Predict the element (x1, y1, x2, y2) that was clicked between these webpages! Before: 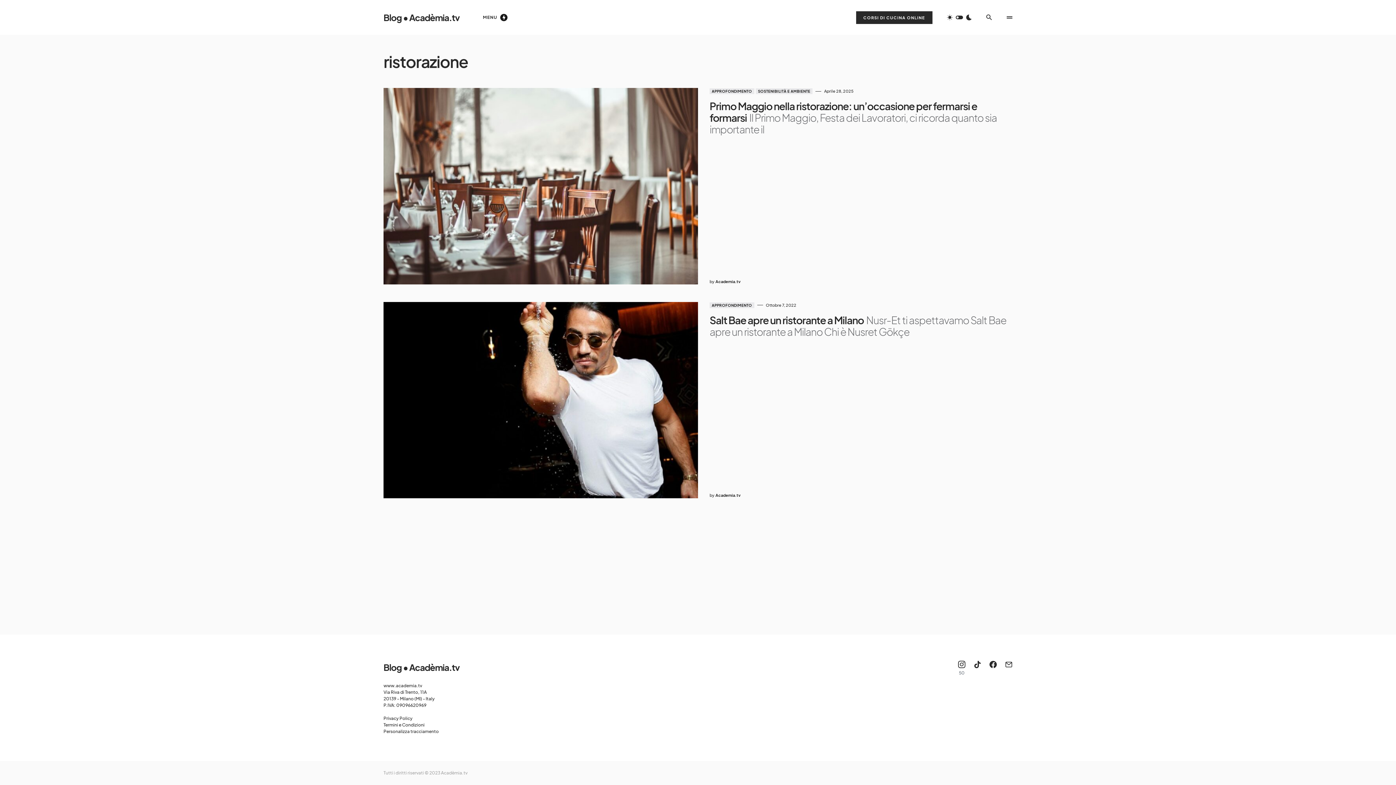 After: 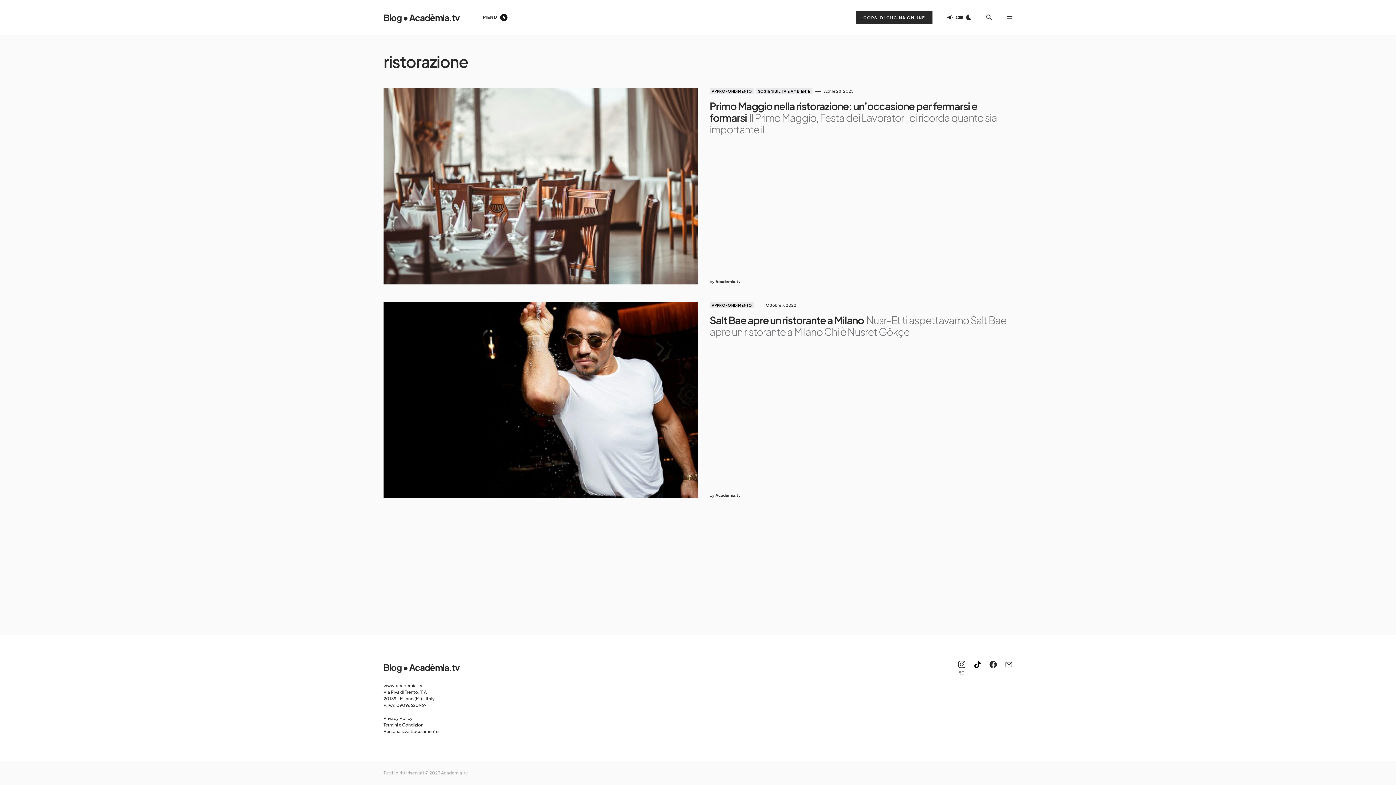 Action: label: TikTok bbox: (974, 661, 981, 675)